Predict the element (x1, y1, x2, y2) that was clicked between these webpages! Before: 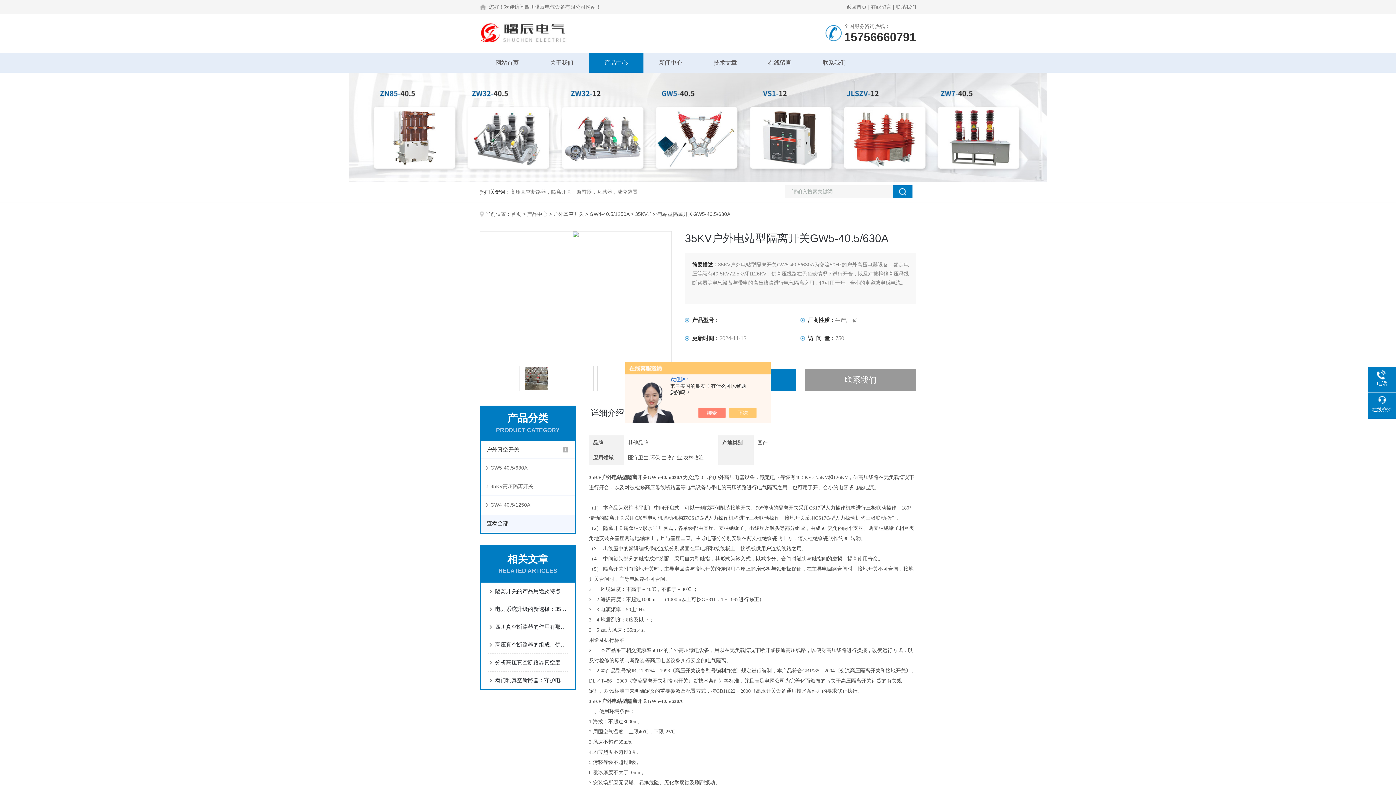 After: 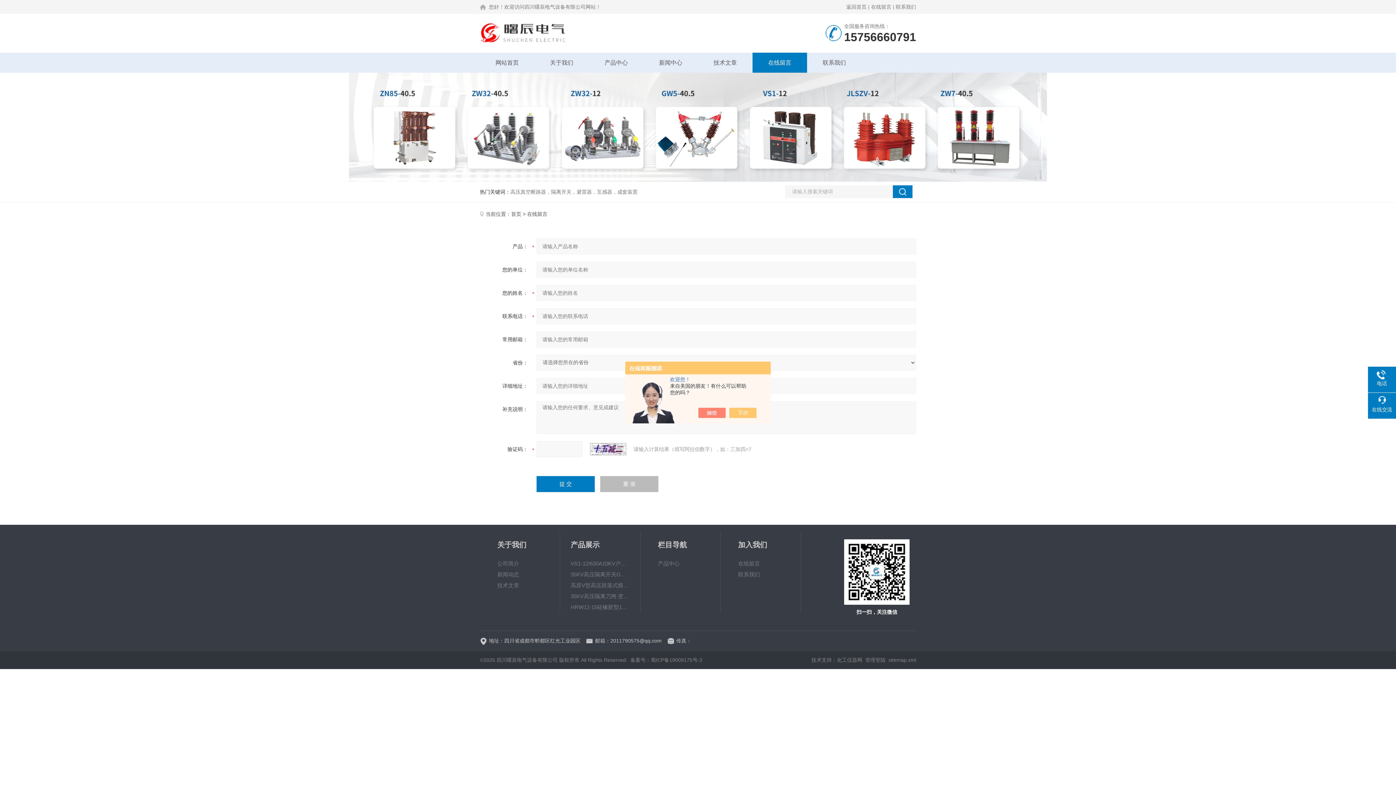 Action: bbox: (871, 4, 891, 9) label: 在线留言